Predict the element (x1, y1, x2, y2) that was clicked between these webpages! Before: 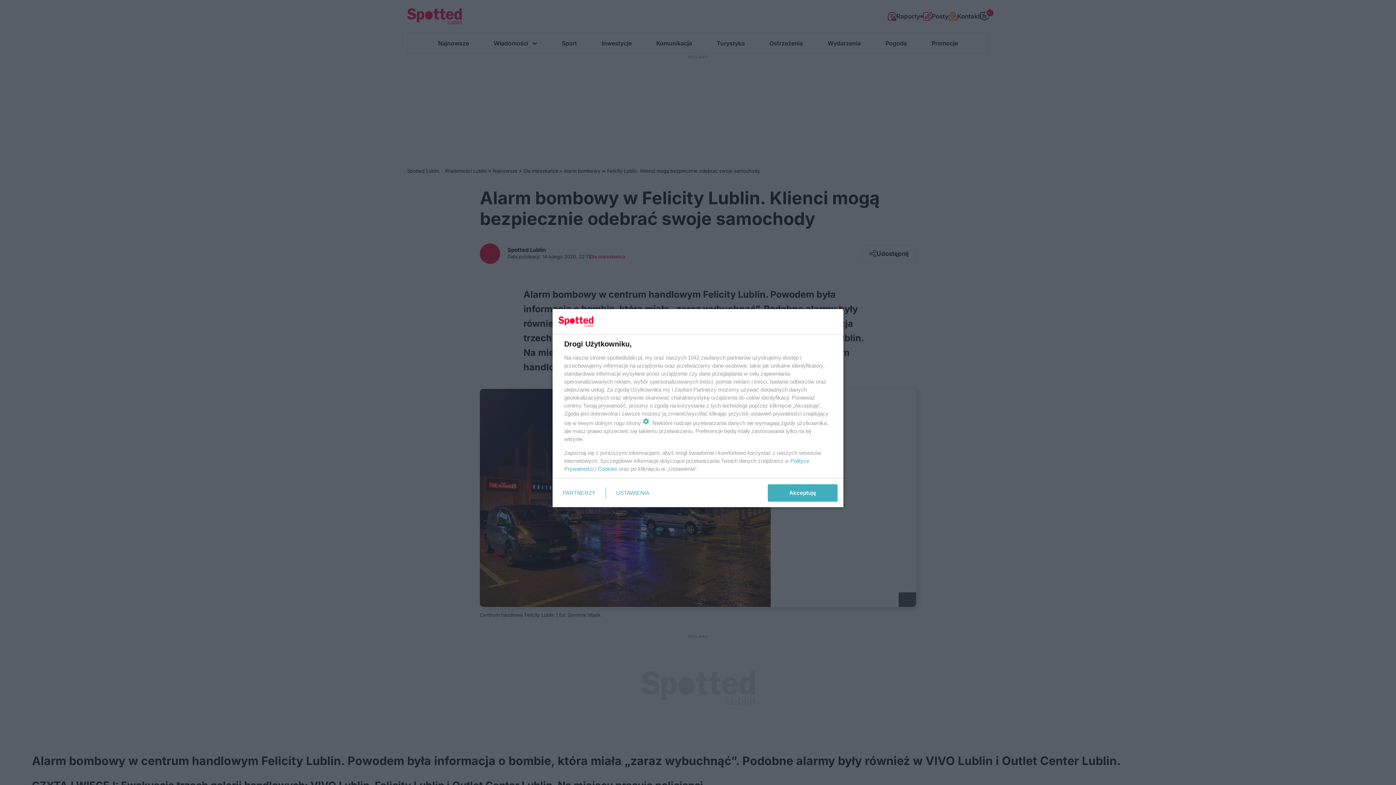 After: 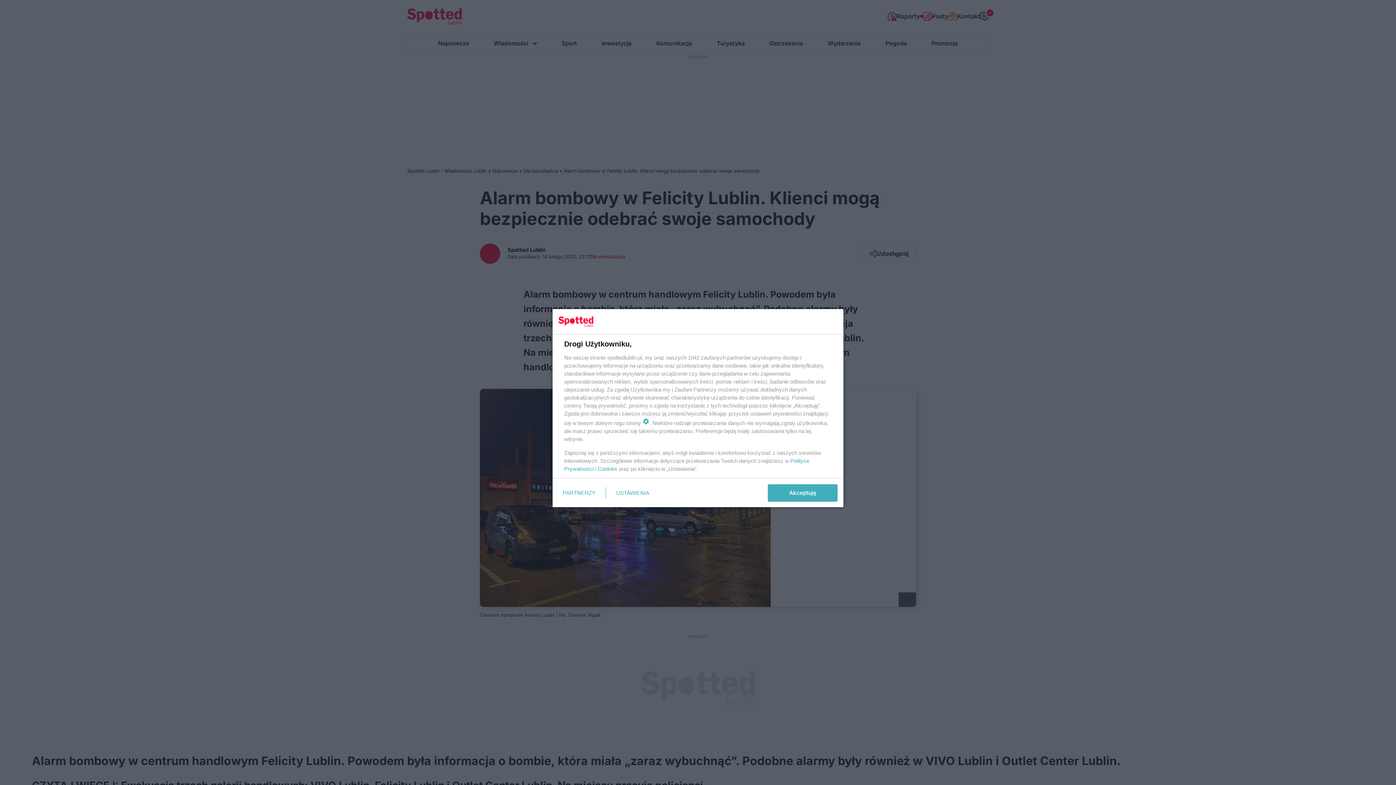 Action: bbox: (597, 465, 617, 472) label: Cookies